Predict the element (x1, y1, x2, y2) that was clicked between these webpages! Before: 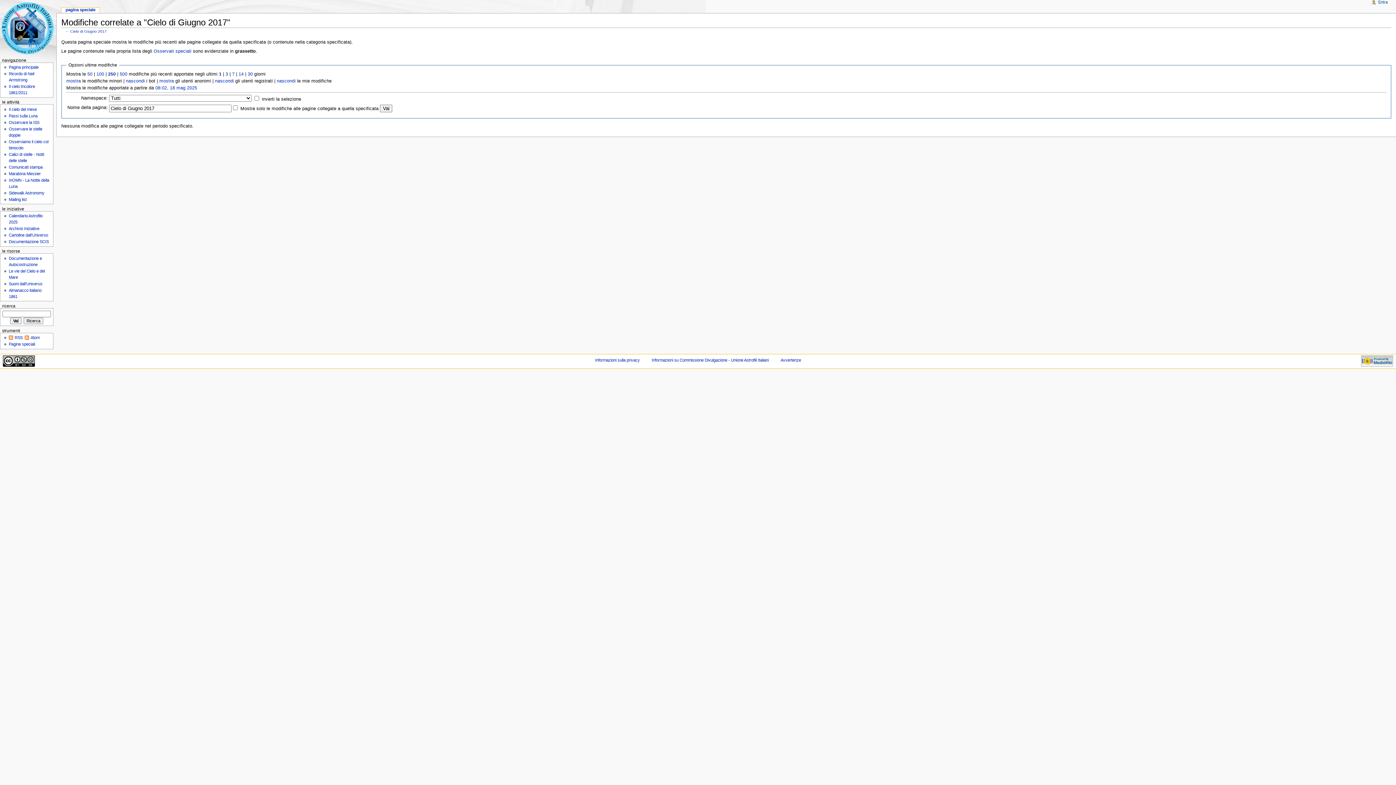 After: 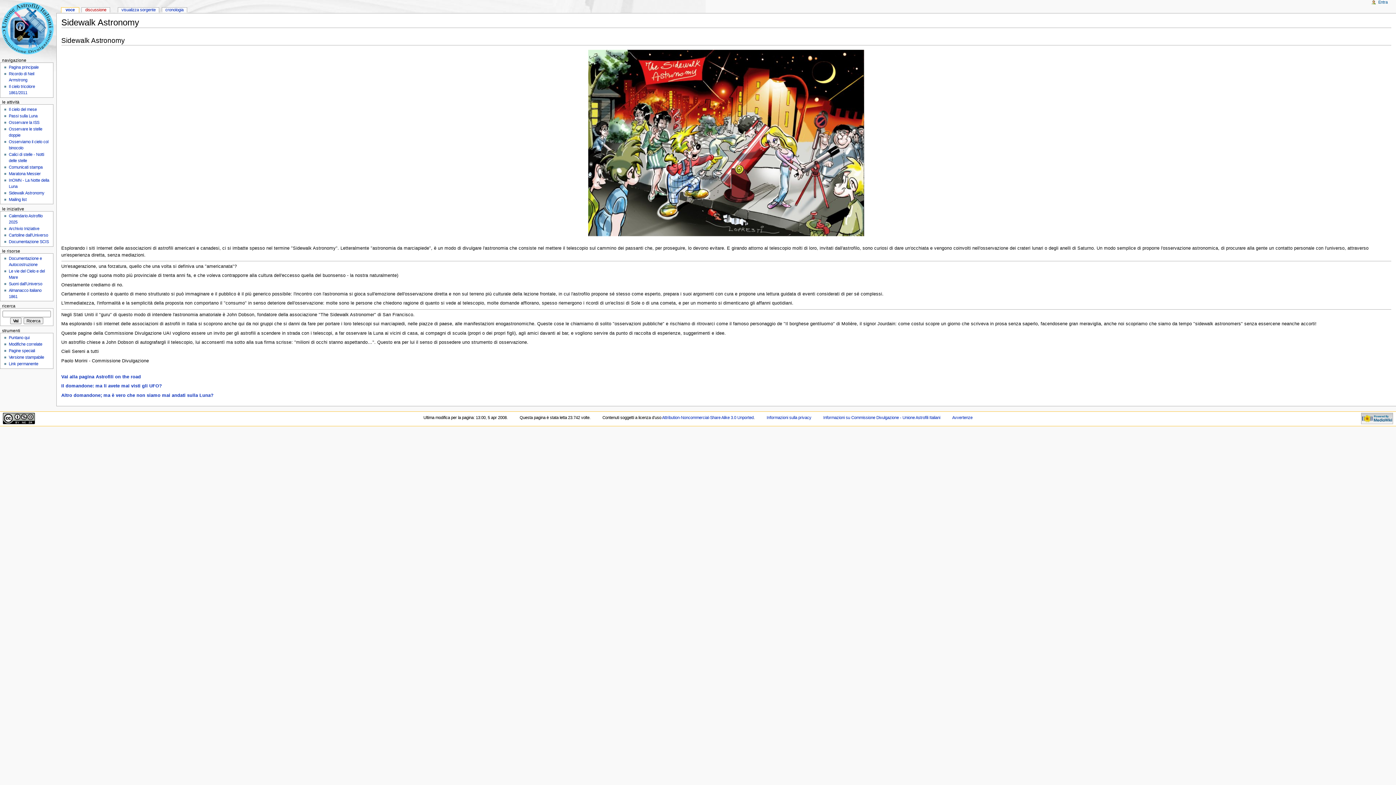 Action: label: Sidewalk Astronomy bbox: (8, 190, 44, 195)